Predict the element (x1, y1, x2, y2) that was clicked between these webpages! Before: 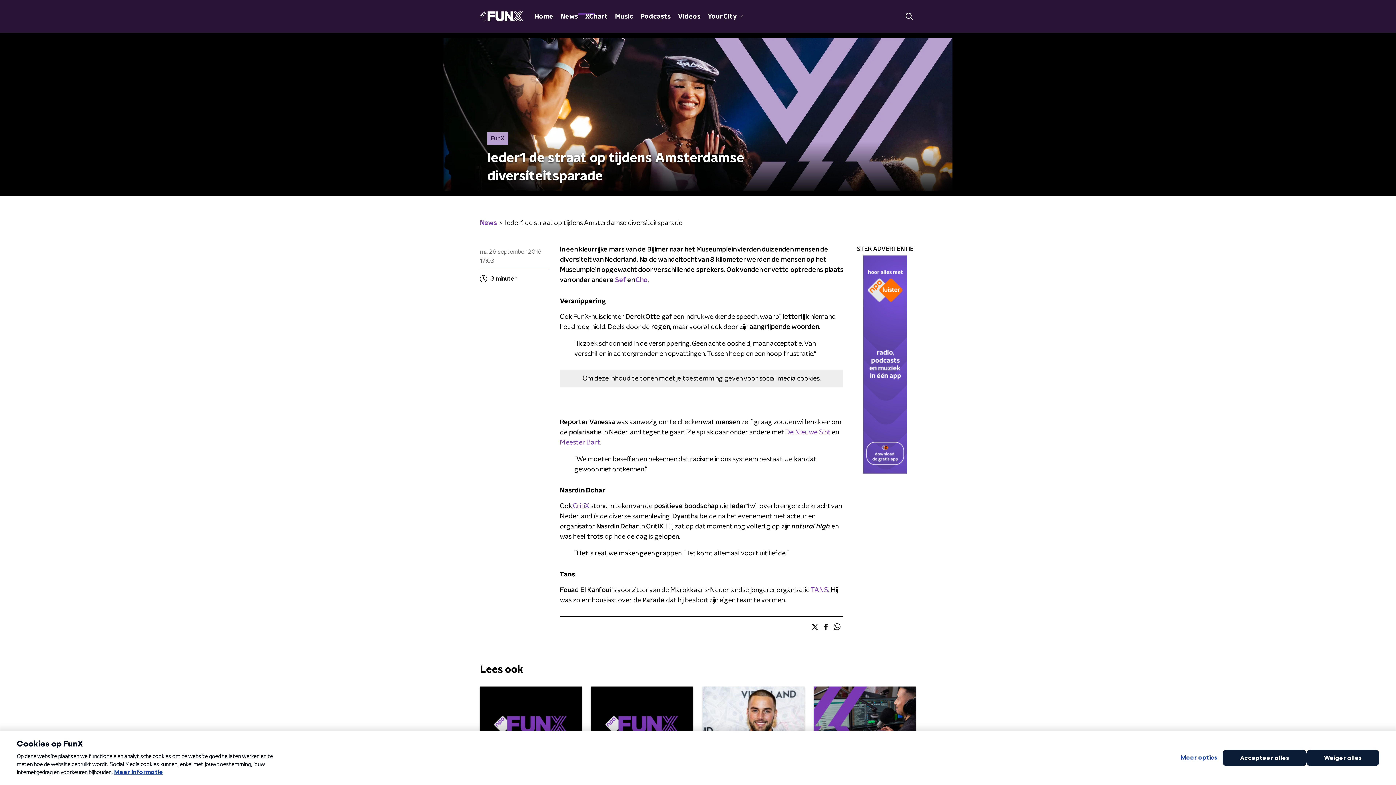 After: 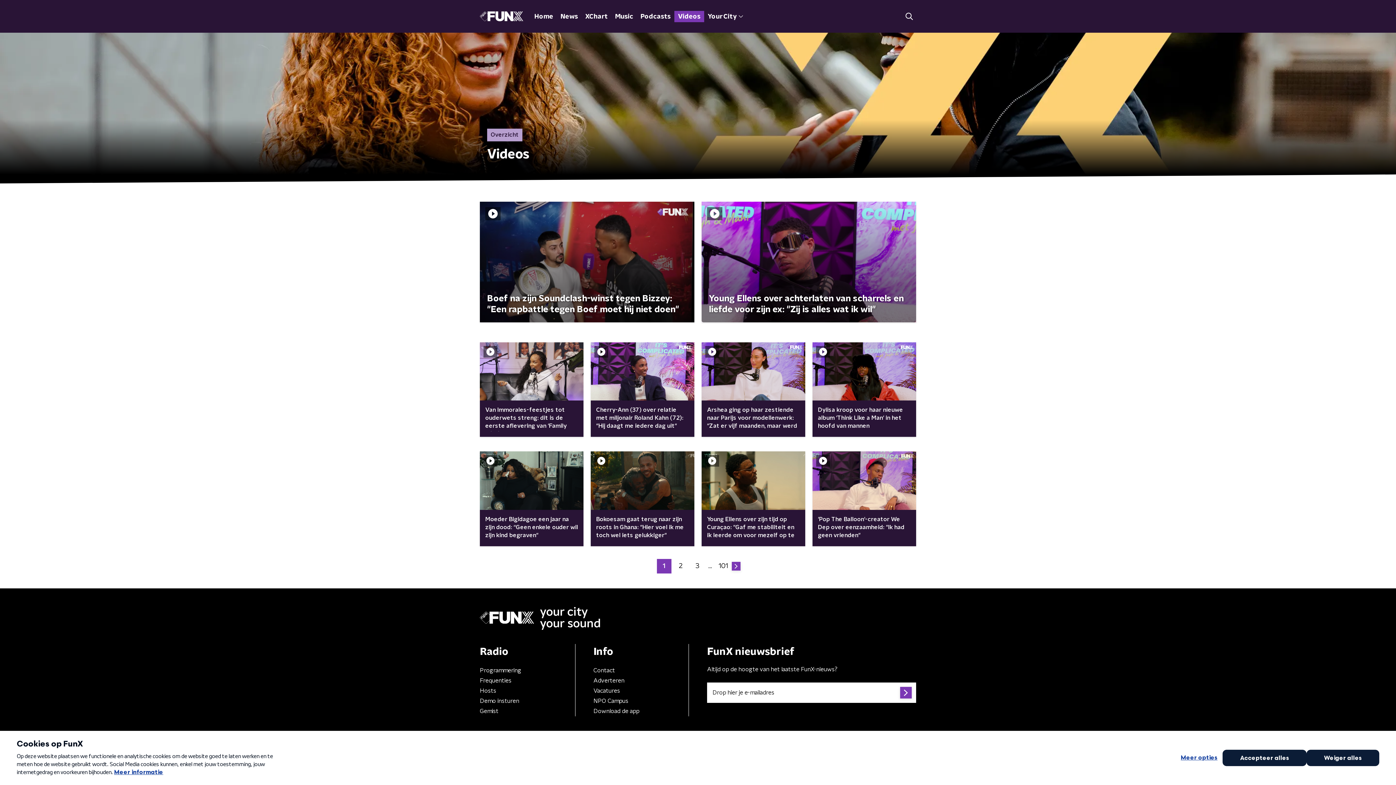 Action: label: Videos bbox: (674, 10, 704, 22)